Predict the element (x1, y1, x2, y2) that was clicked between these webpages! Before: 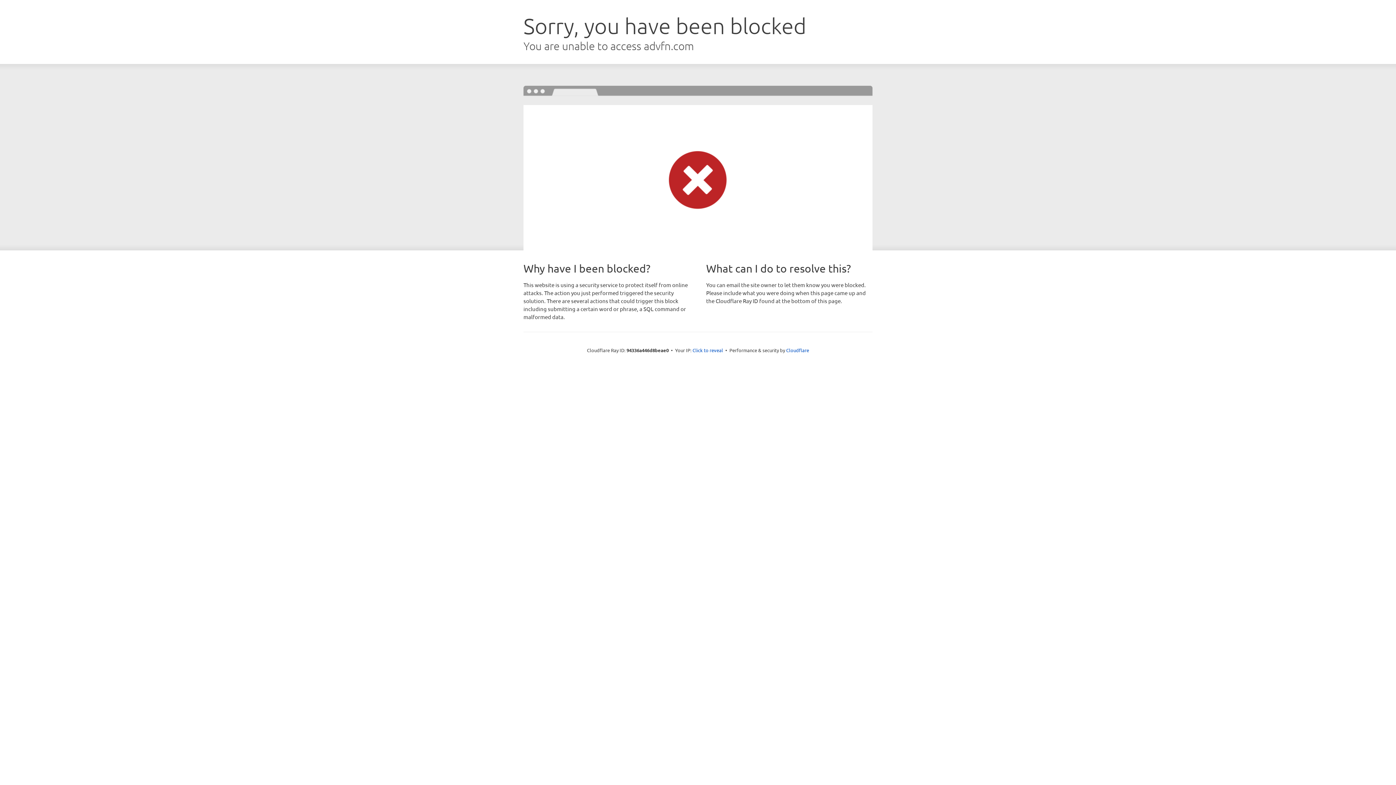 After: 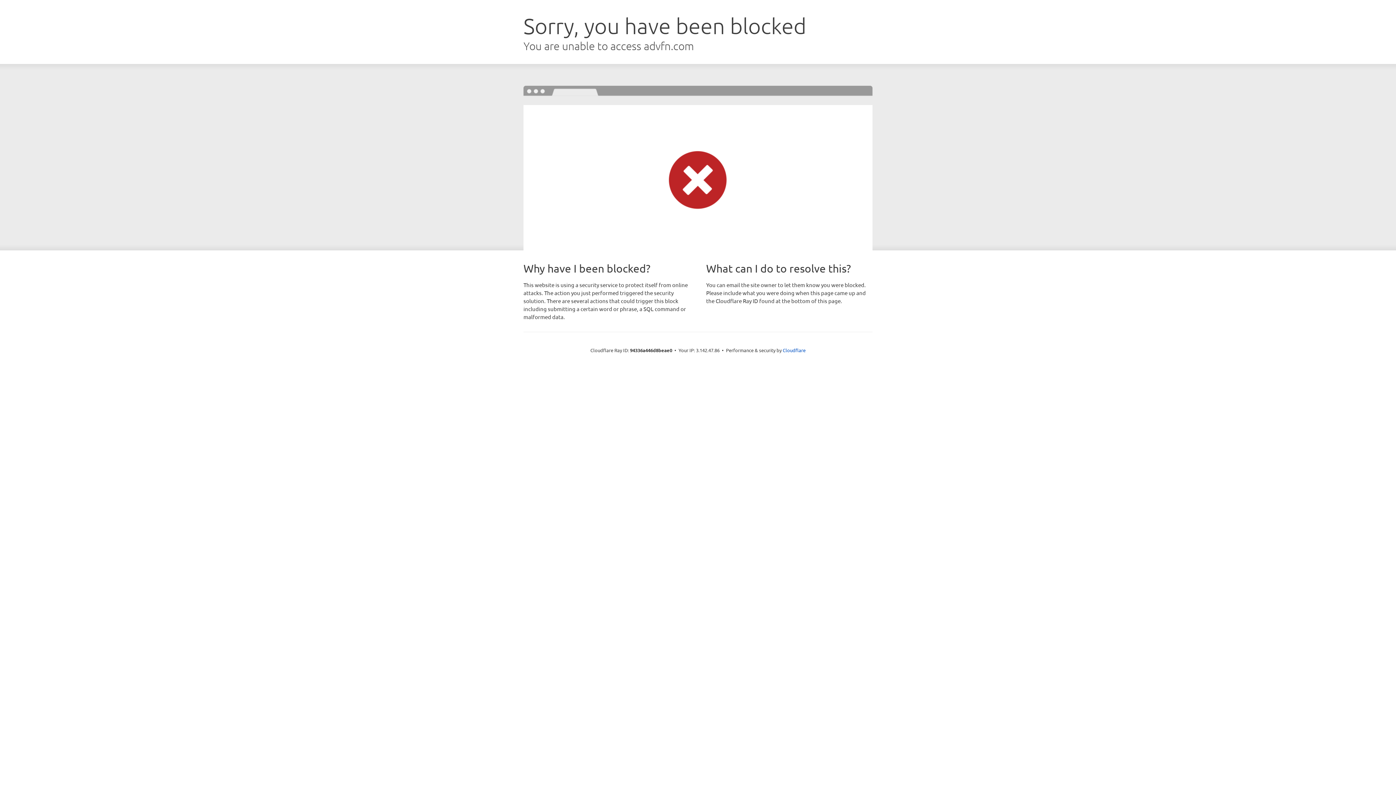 Action: bbox: (692, 346, 723, 353) label: Click to reveal